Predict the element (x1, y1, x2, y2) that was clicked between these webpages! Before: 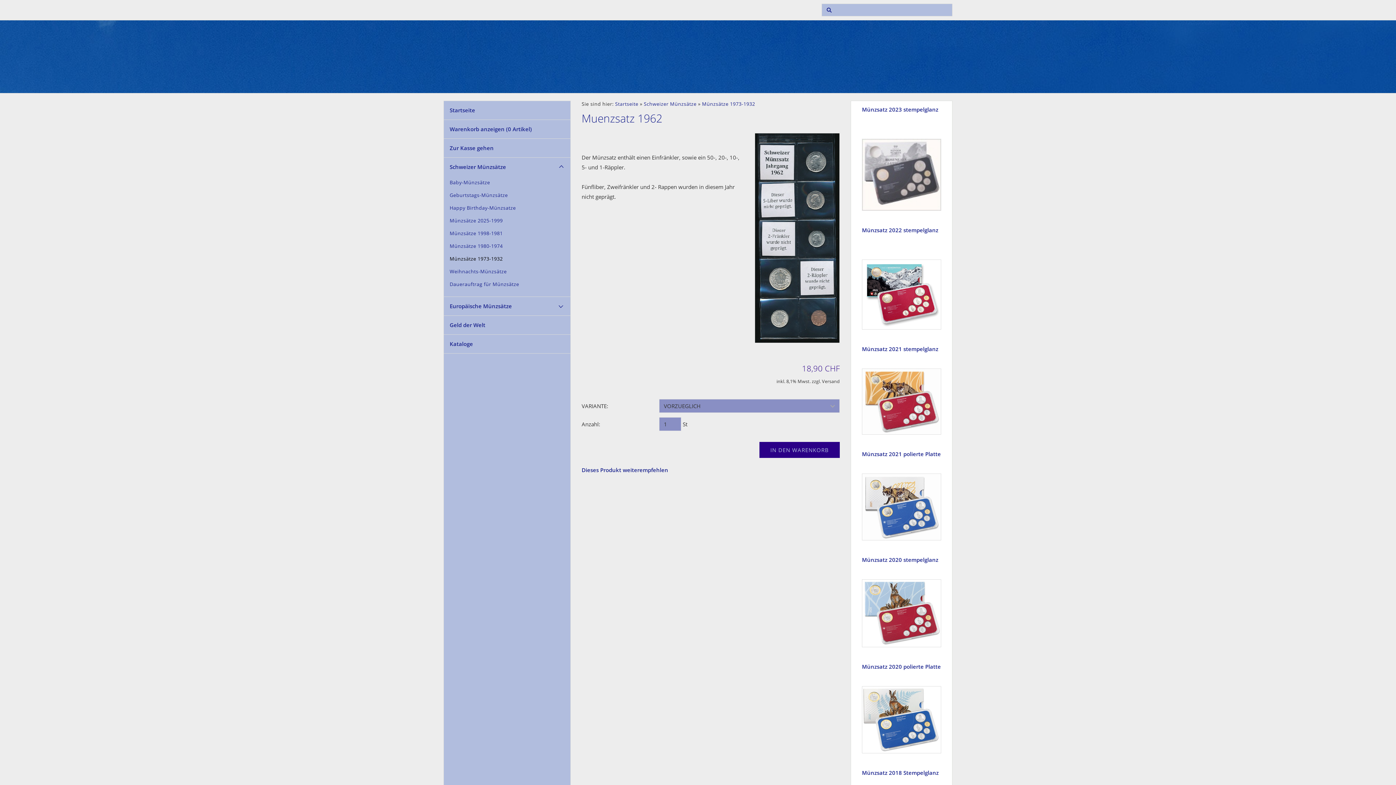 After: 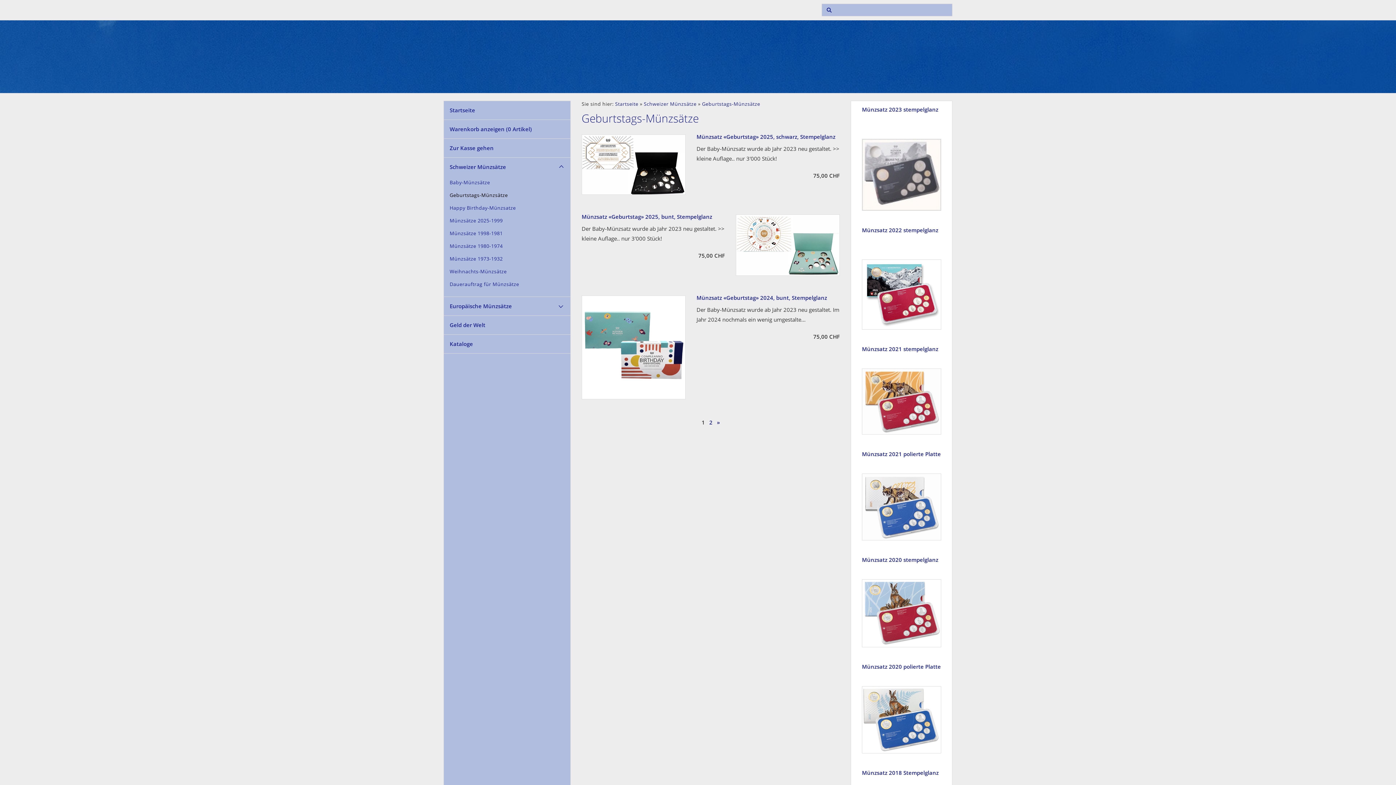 Action: label: Geburtstags-Münzsätze bbox: (444, 189, 570, 201)